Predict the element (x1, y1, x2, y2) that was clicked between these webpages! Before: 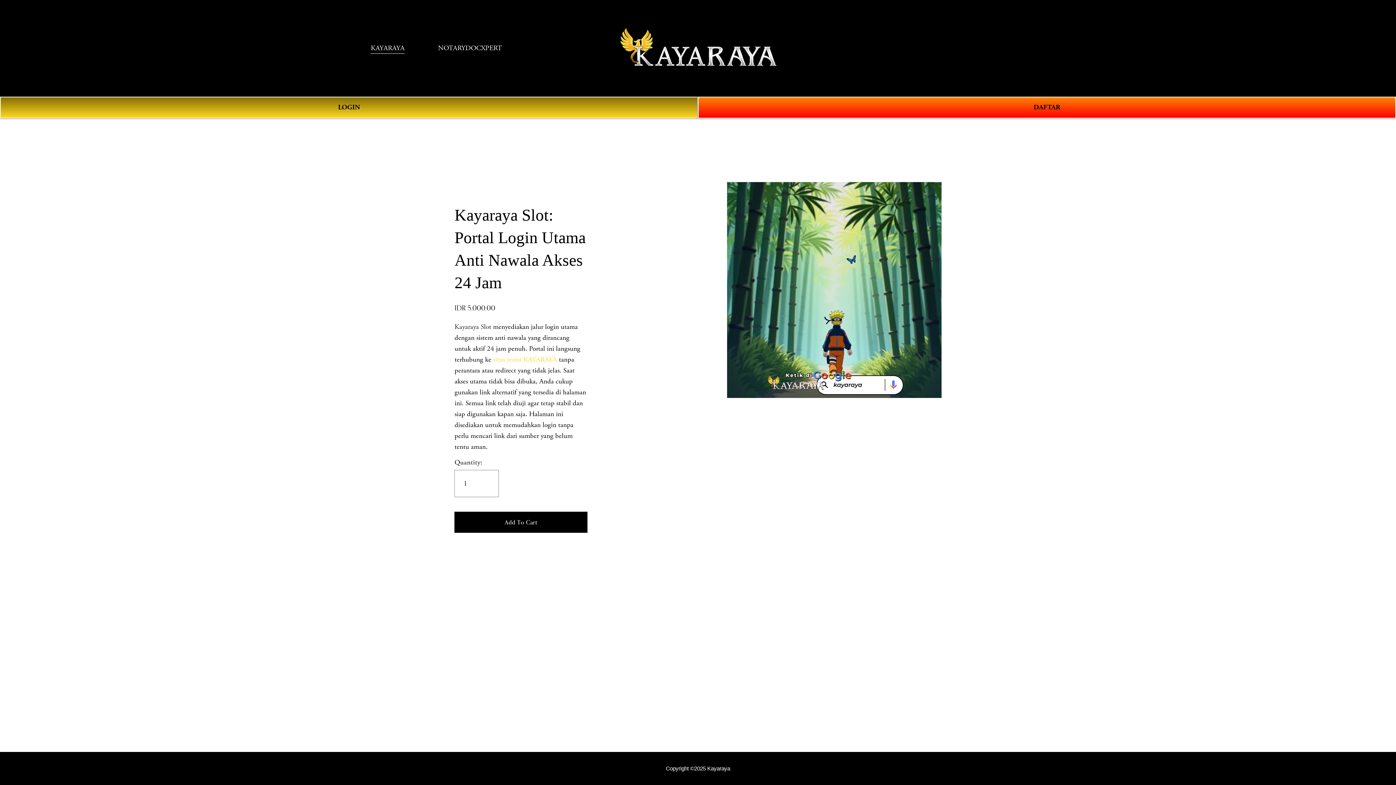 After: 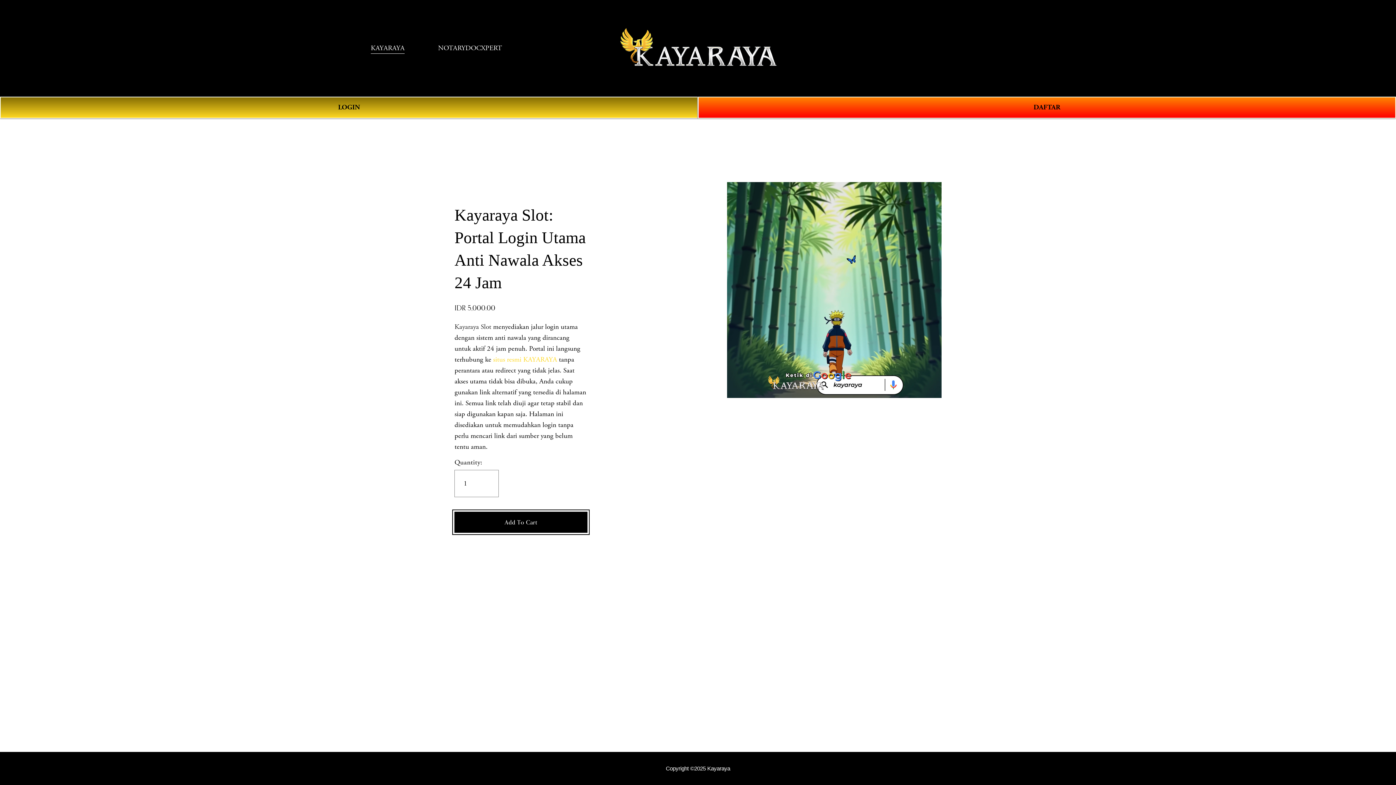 Action: bbox: (454, 518, 587, 527) label: Add To Cart